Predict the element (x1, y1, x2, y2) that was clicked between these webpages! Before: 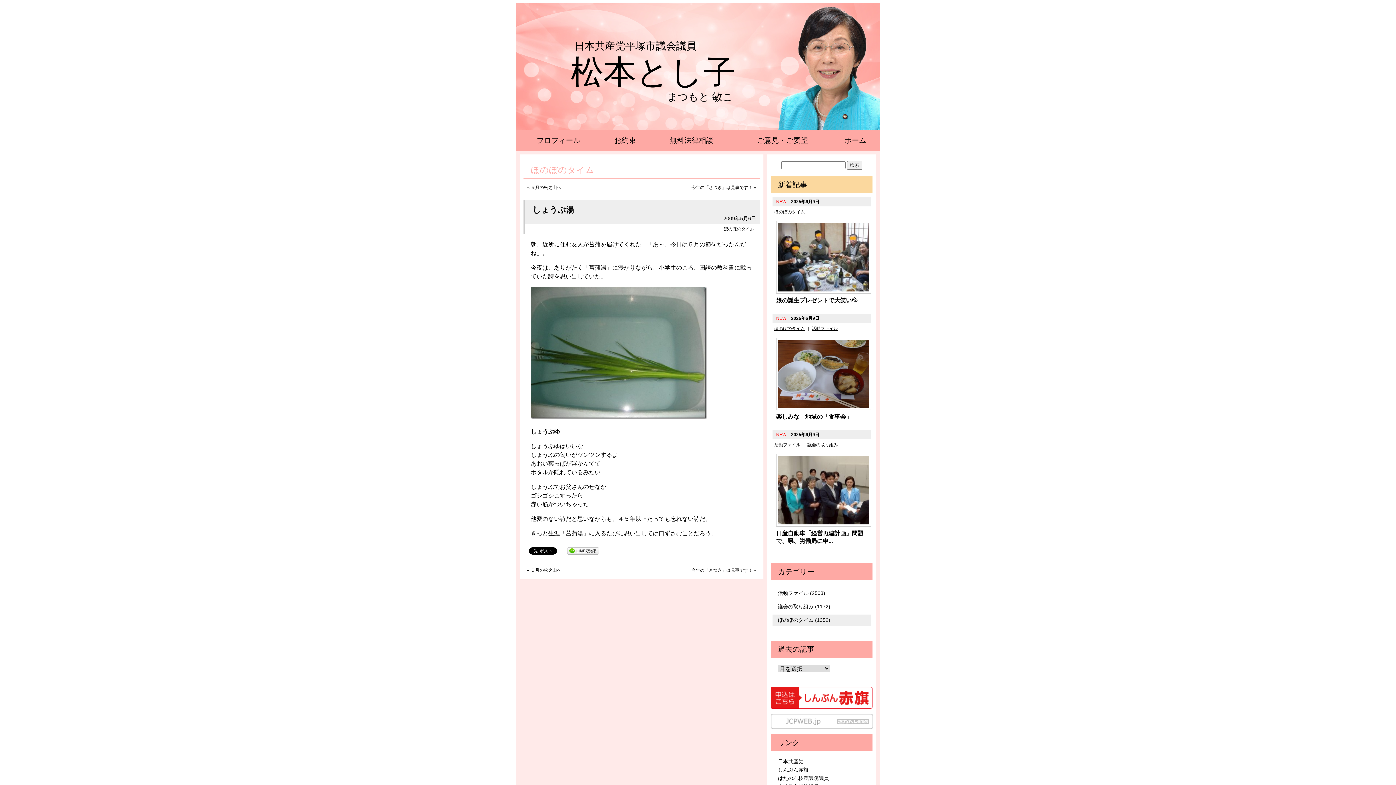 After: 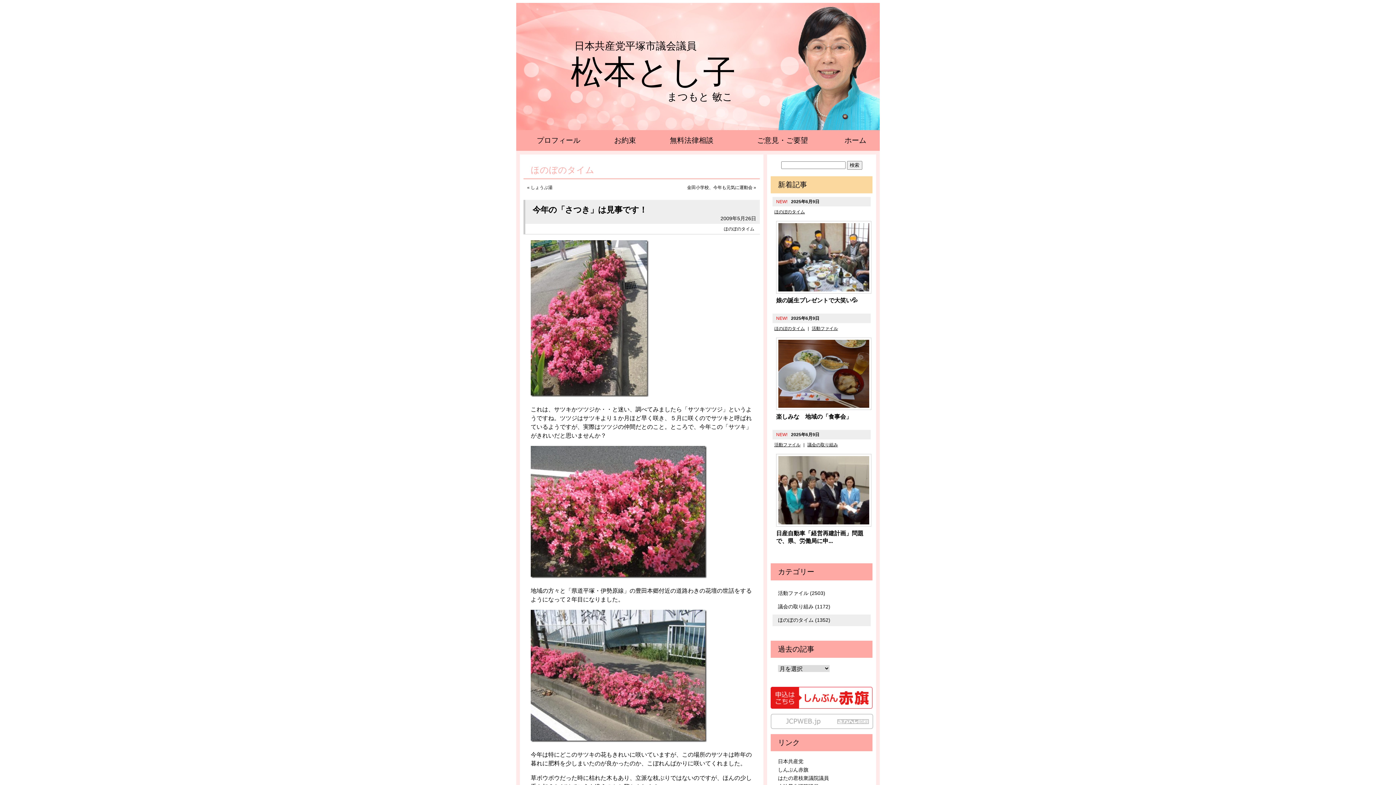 Action: label: 今年の「さつき」は見事です！ bbox: (691, 568, 752, 573)